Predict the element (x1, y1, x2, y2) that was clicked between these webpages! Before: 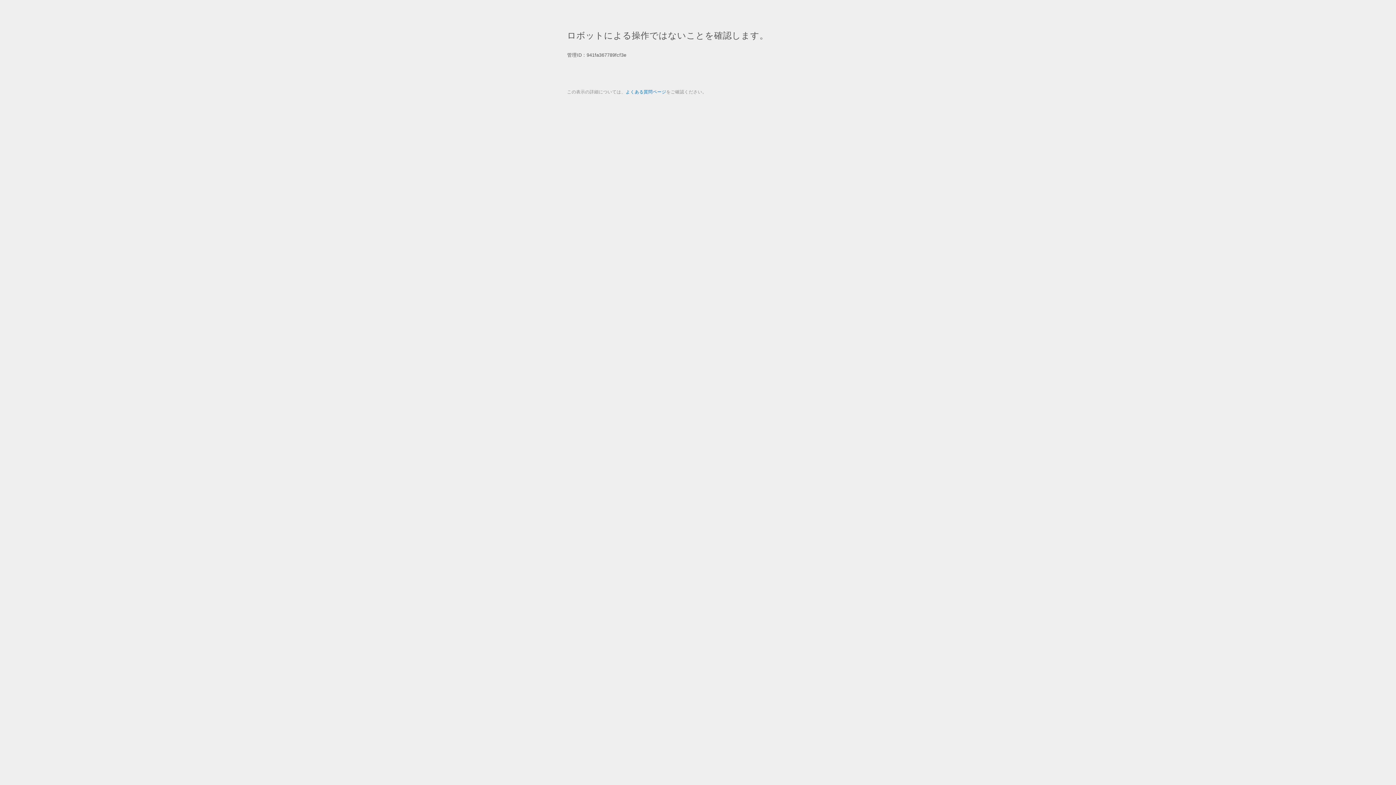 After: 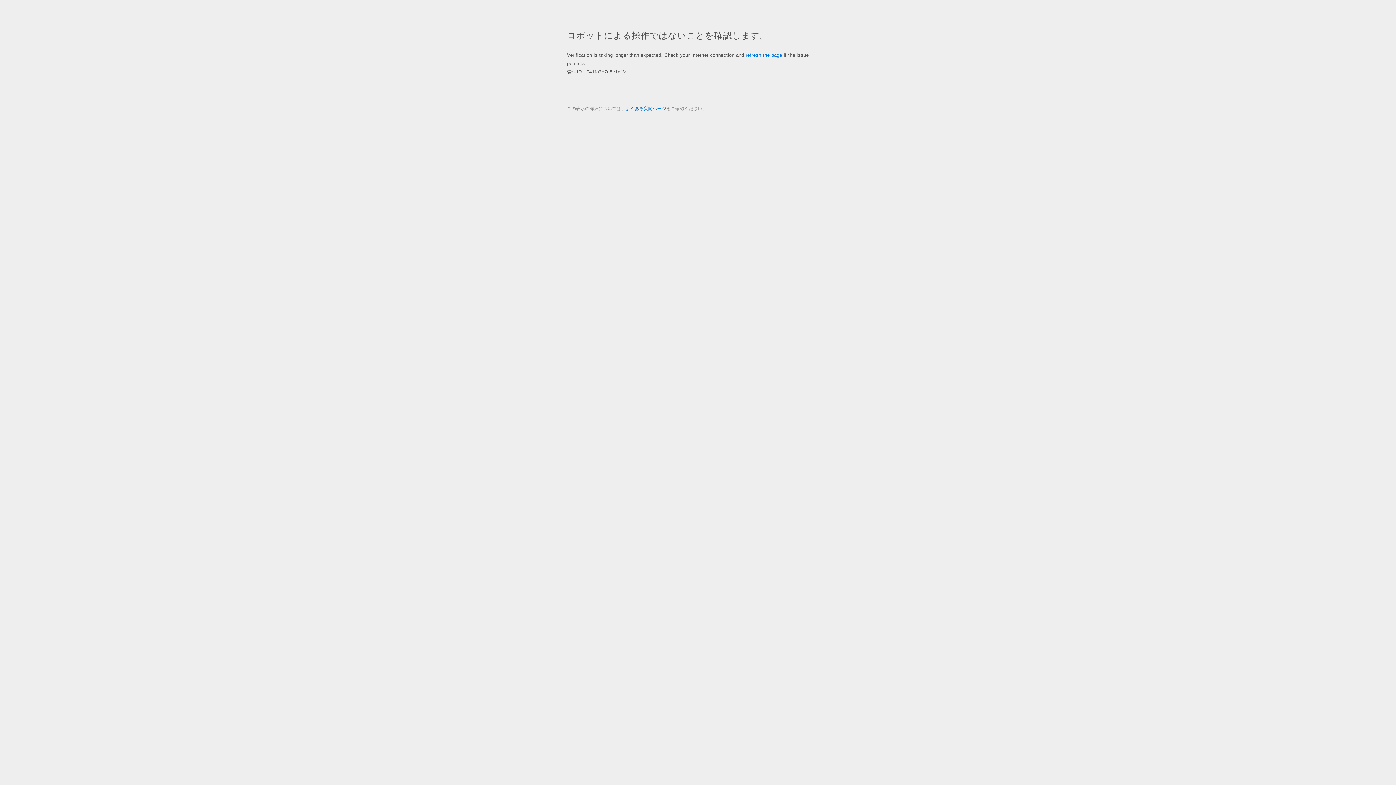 Action: label: よくある質問ページ bbox: (625, 89, 666, 94)